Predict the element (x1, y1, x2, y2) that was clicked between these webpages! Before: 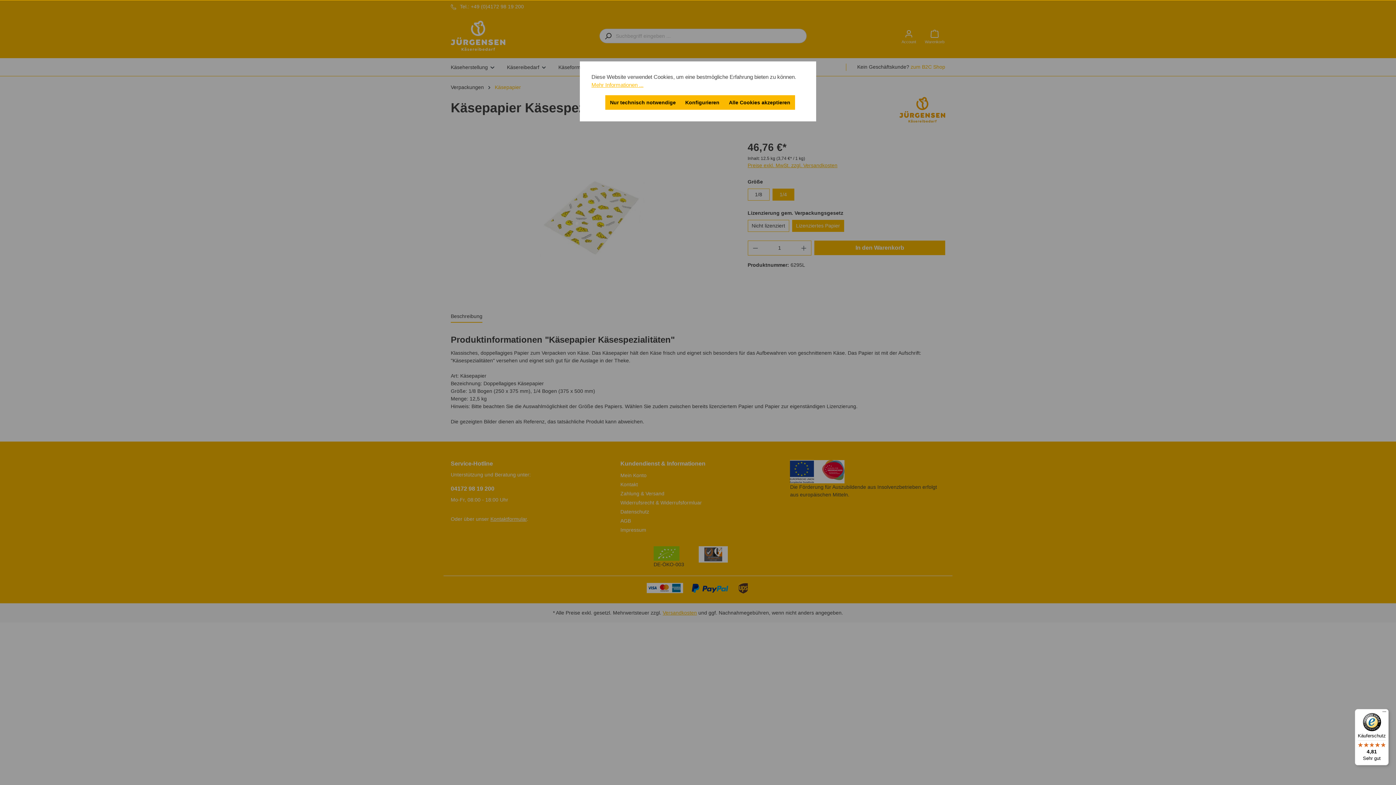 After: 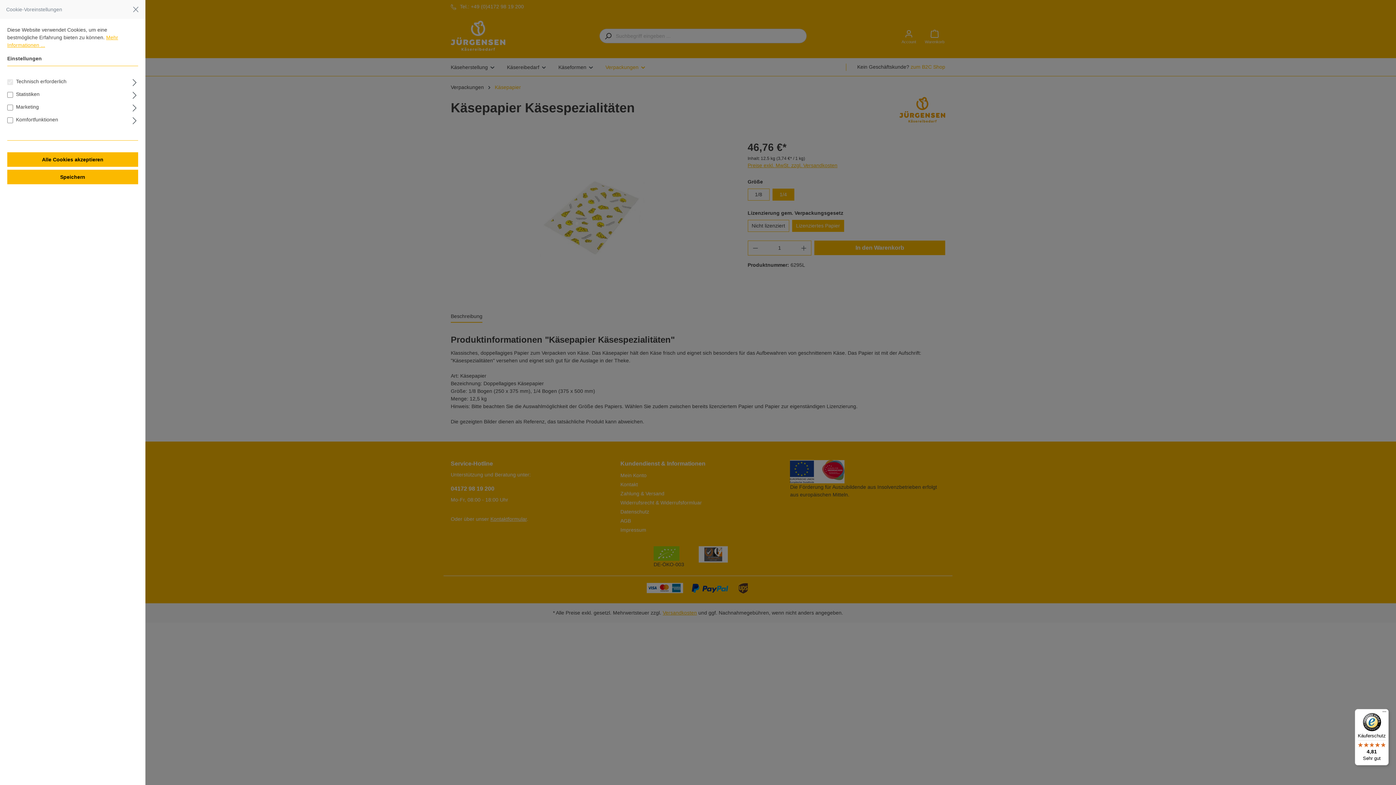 Action: bbox: (680, 95, 724, 109) label: Konfigurieren